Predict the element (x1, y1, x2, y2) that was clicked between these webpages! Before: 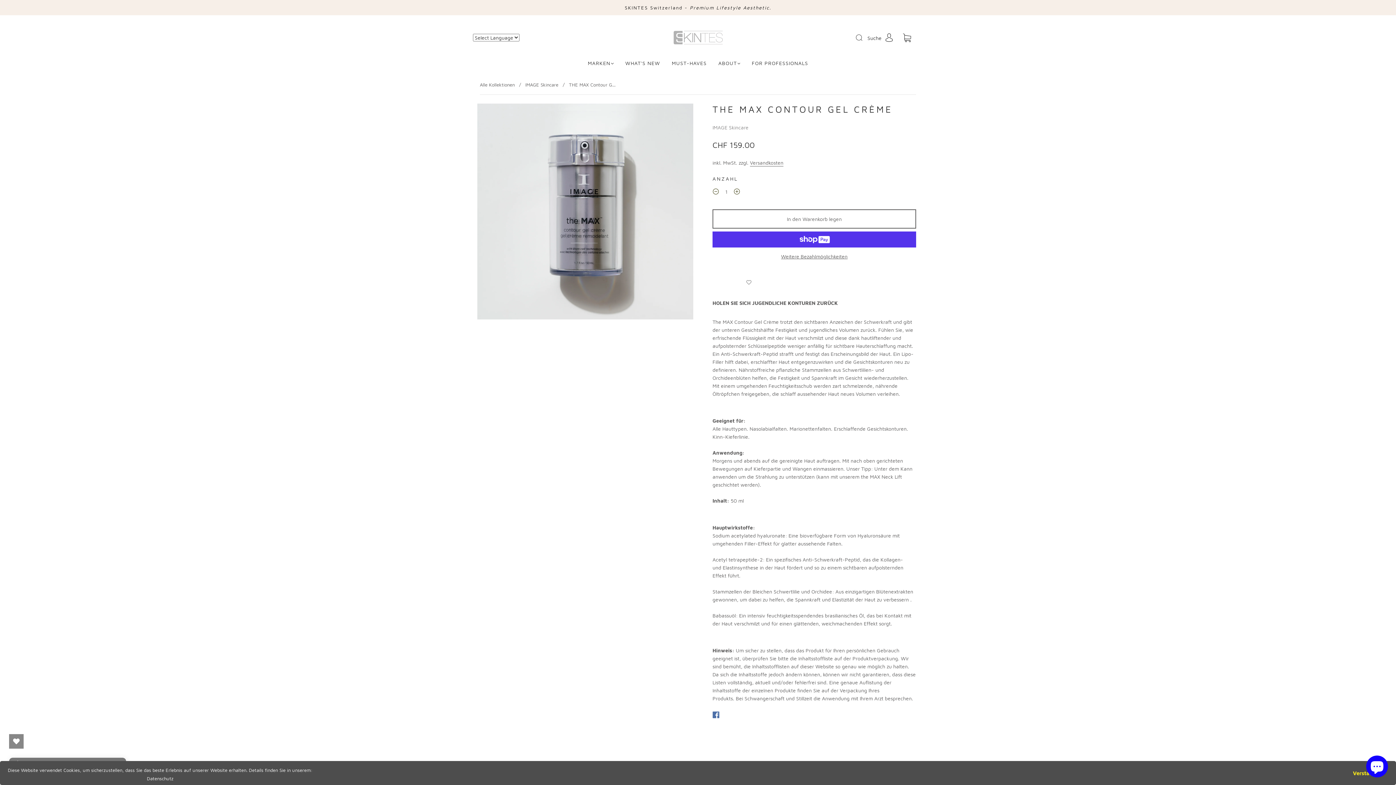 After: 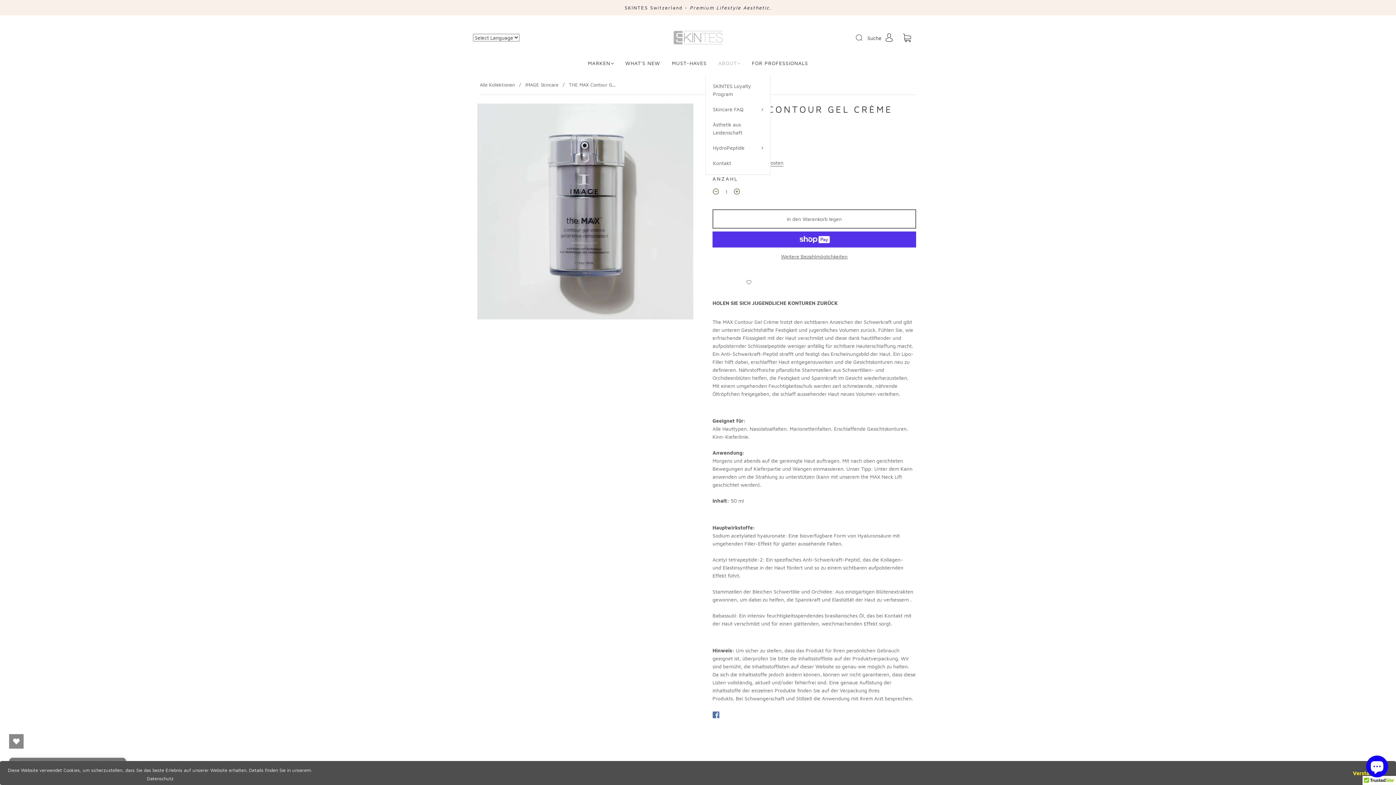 Action: bbox: (718, 60, 740, 66) label: ABOUT